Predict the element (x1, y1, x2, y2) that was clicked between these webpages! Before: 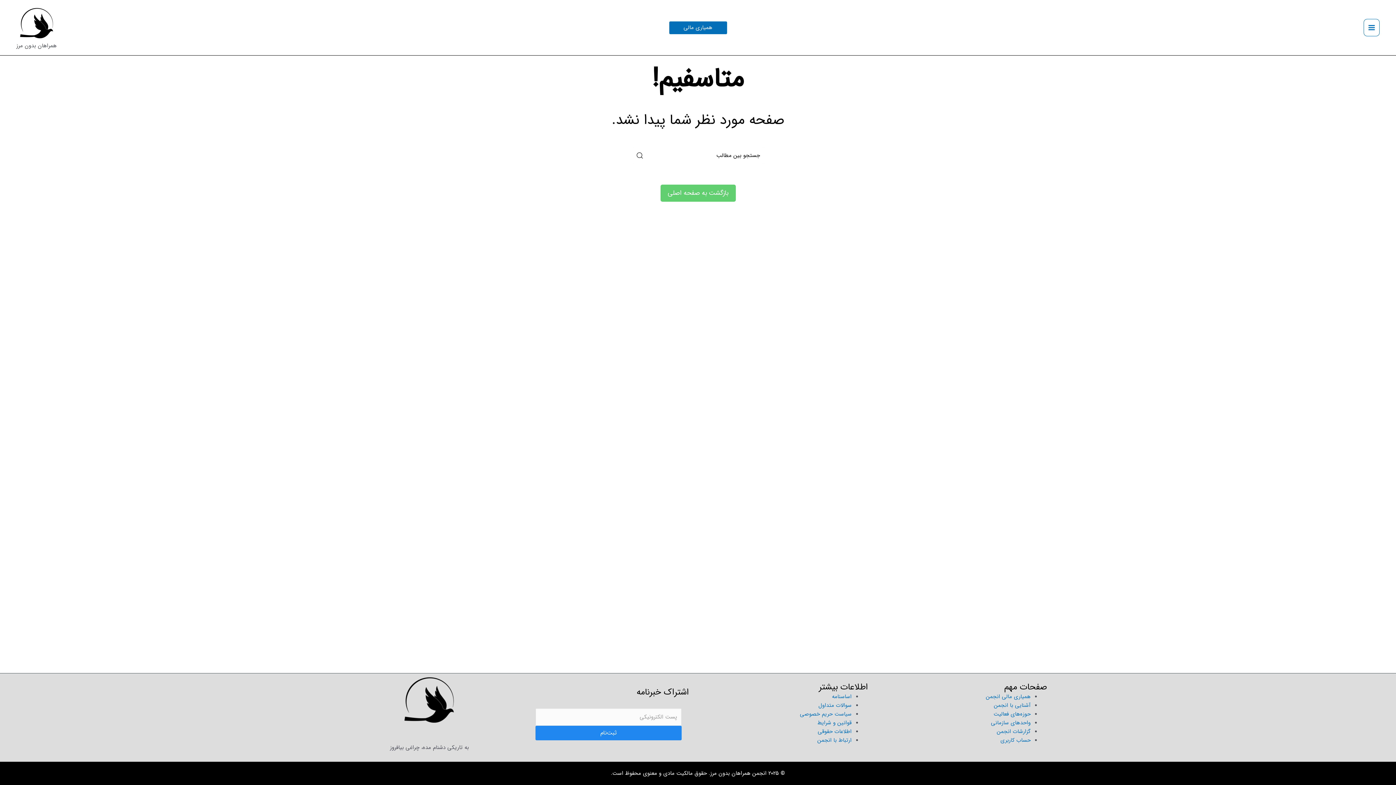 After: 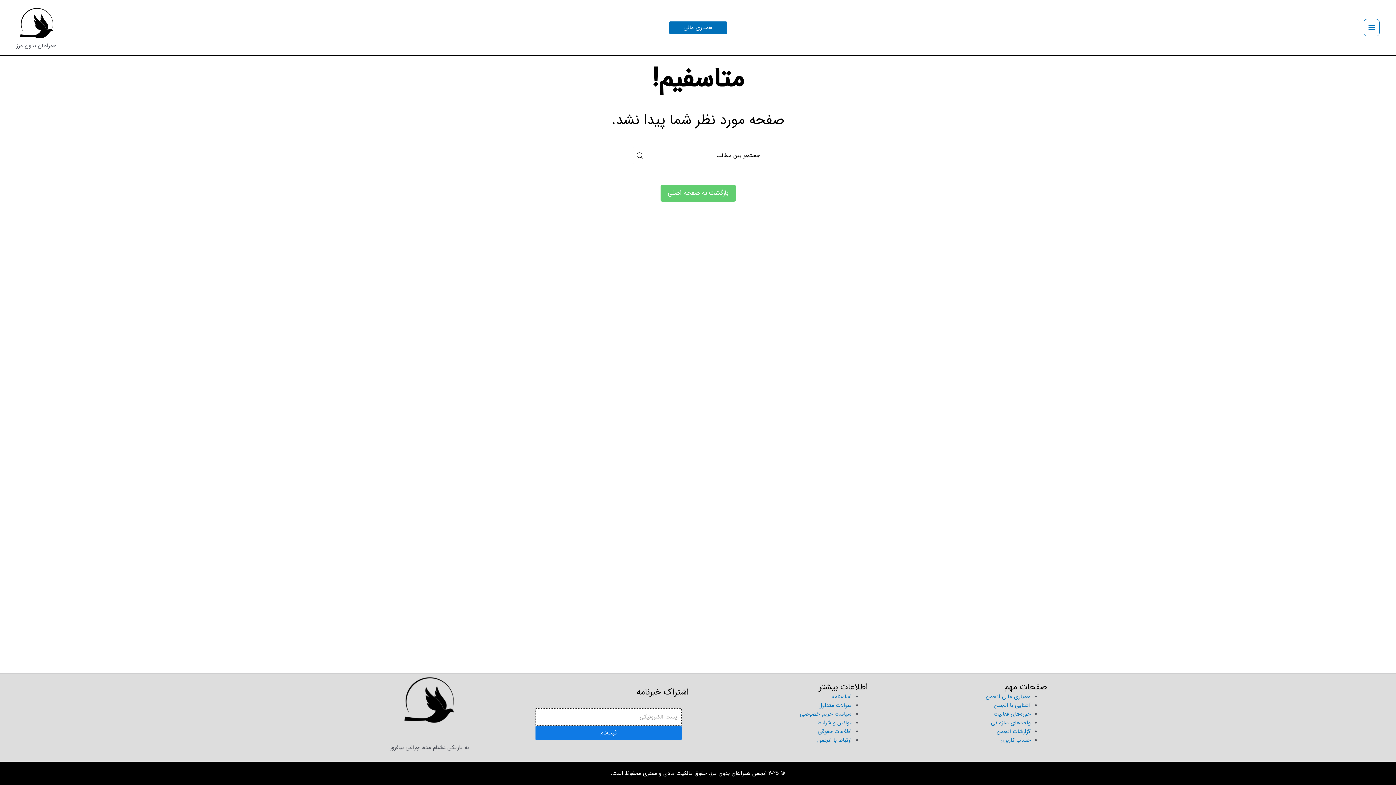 Action: label: ثبت‌نام bbox: (535, 726, 681, 740)